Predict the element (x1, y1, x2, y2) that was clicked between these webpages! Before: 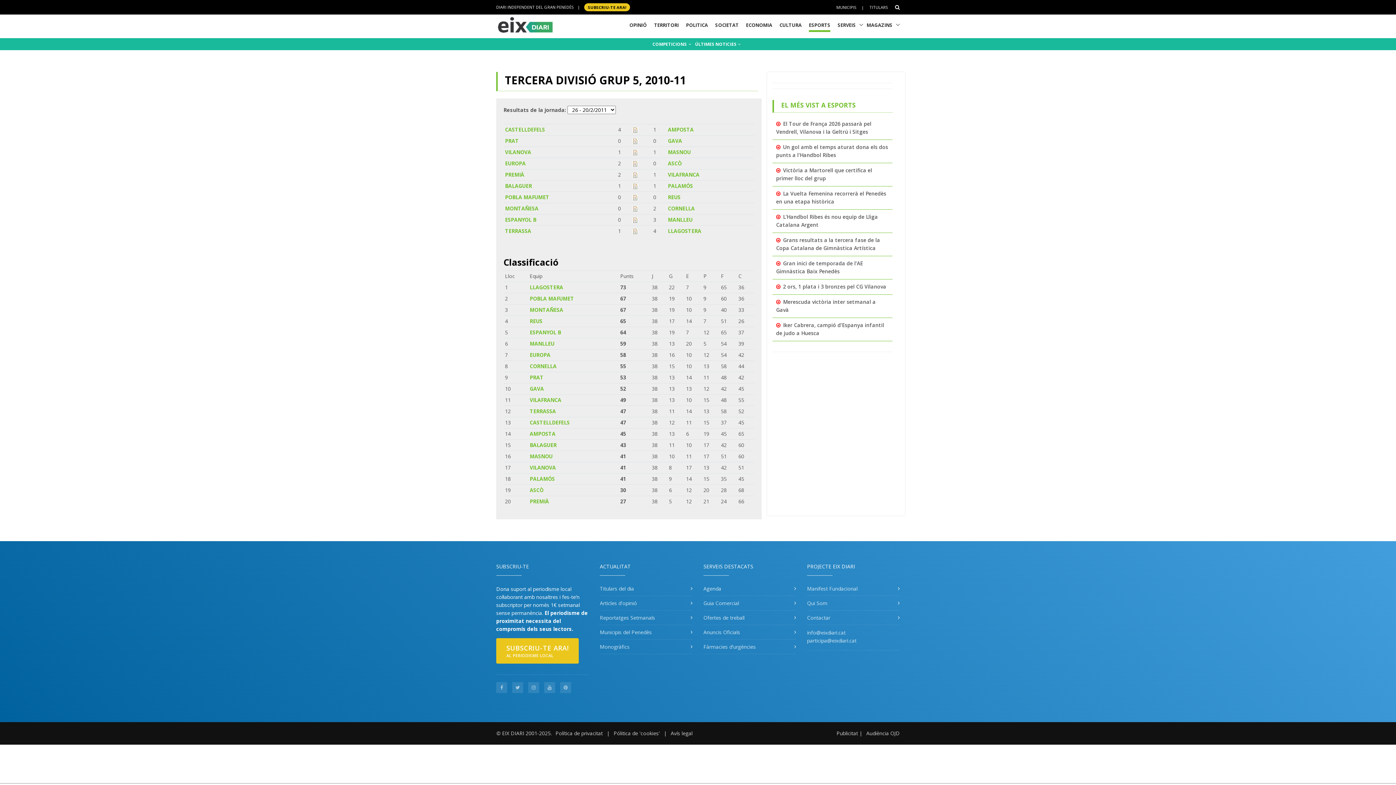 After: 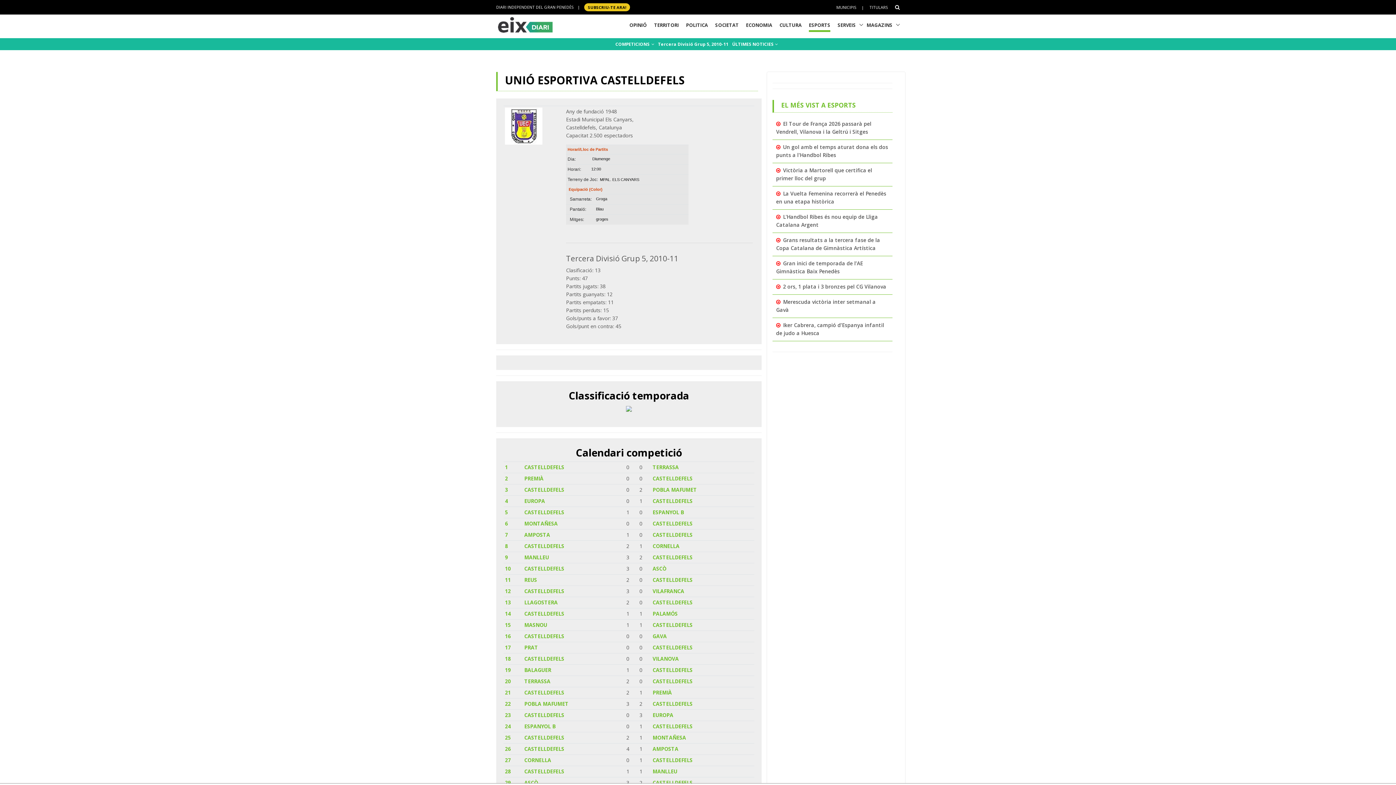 Action: bbox: (505, 126, 545, 133) label: CASTELLDEFELS